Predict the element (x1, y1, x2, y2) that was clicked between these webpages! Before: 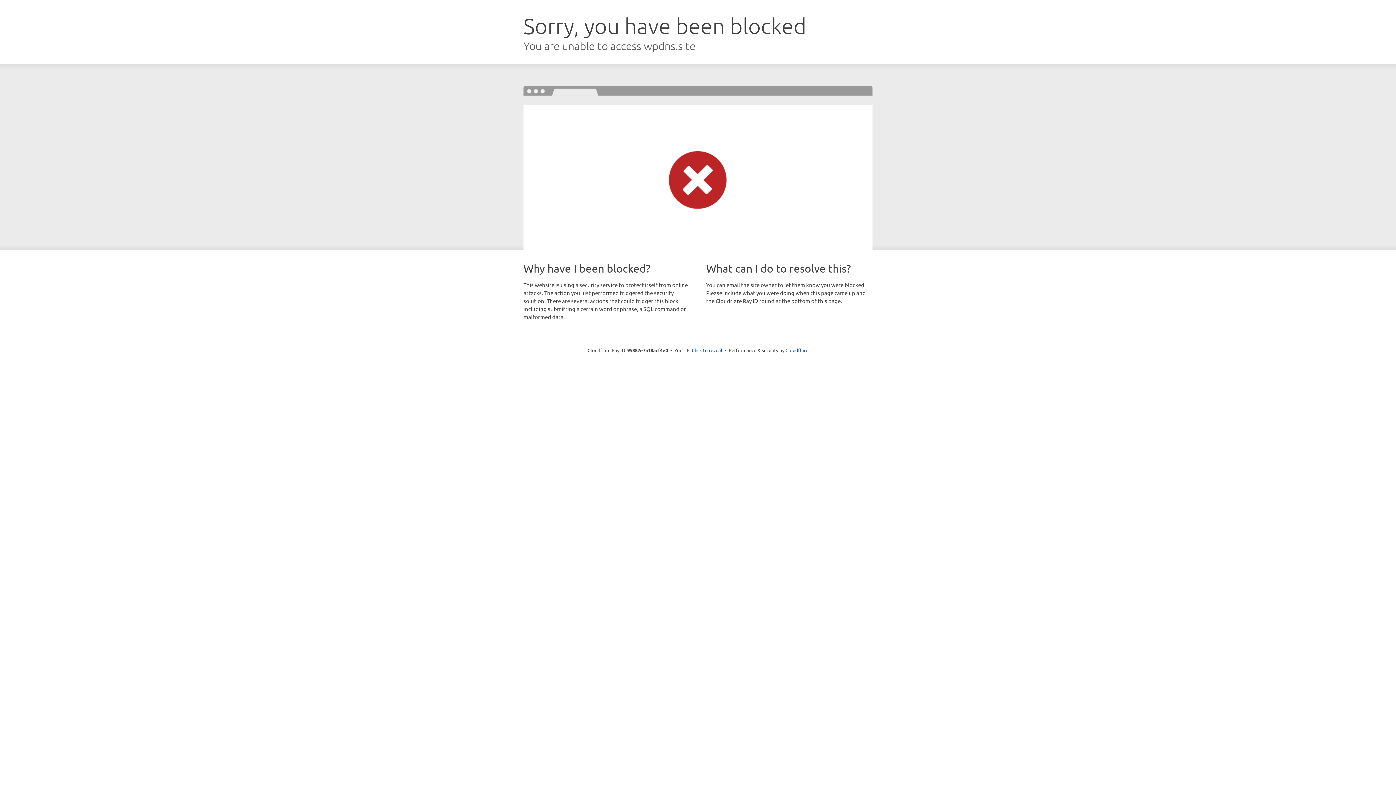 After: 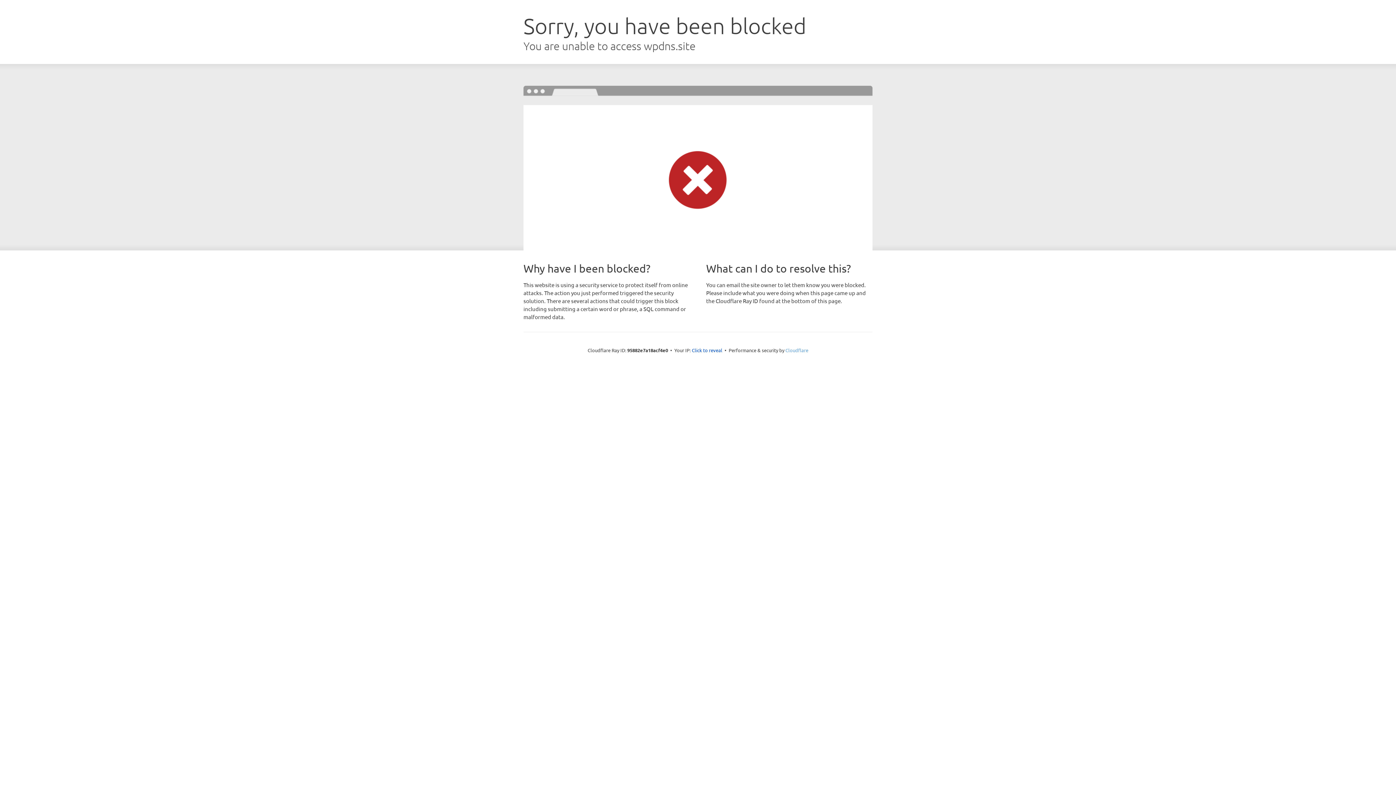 Action: label: Cloudflare bbox: (785, 347, 808, 353)